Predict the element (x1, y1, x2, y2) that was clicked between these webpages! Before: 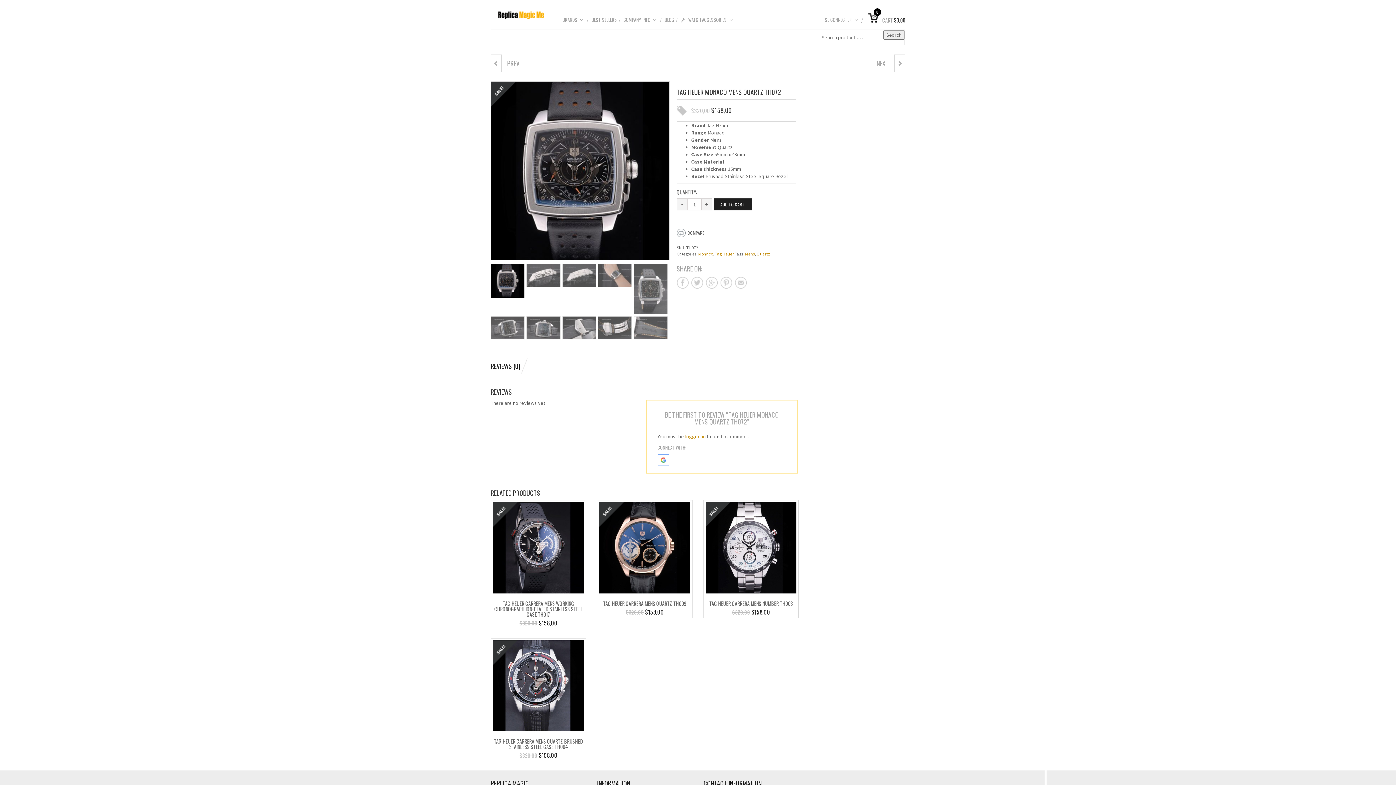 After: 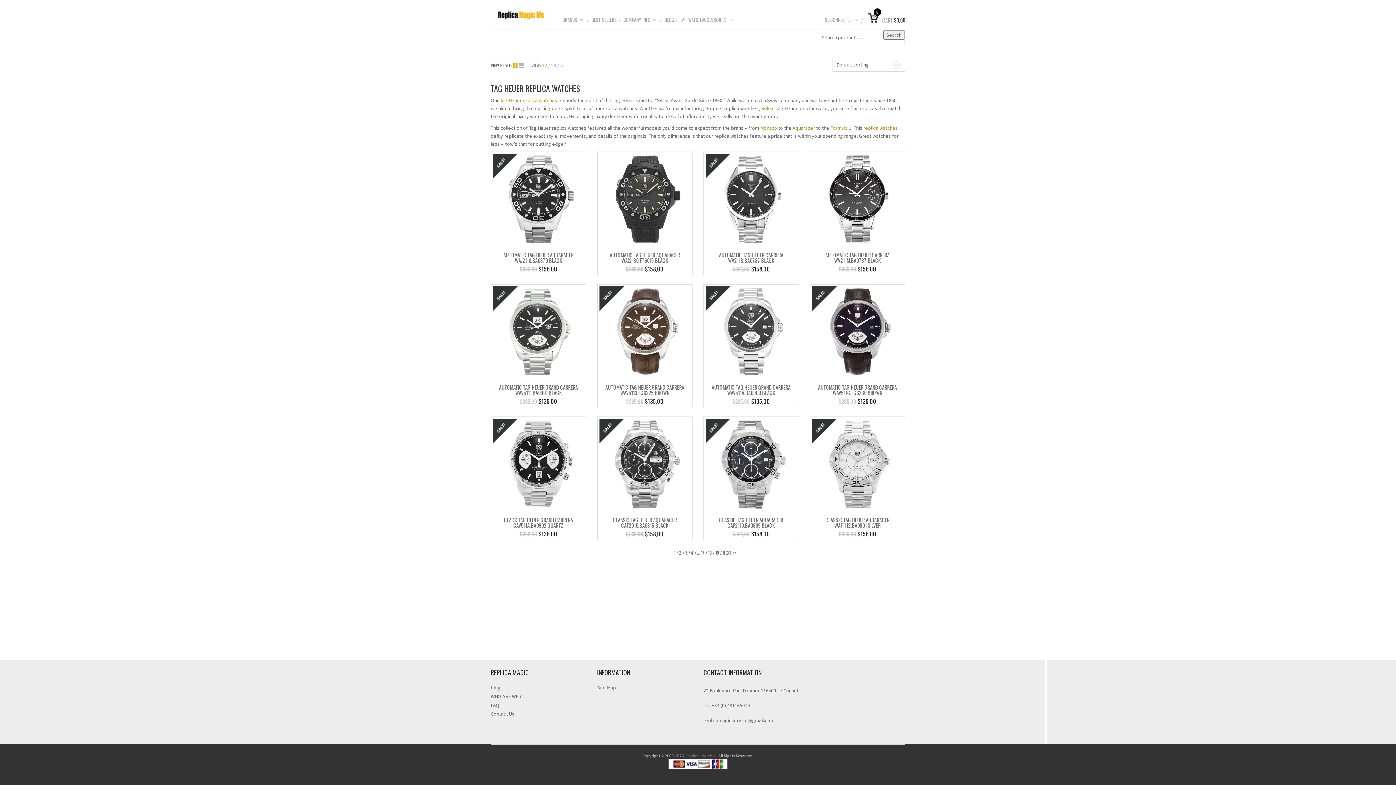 Action: label: Tag Heuer bbox: (715, 251, 734, 256)